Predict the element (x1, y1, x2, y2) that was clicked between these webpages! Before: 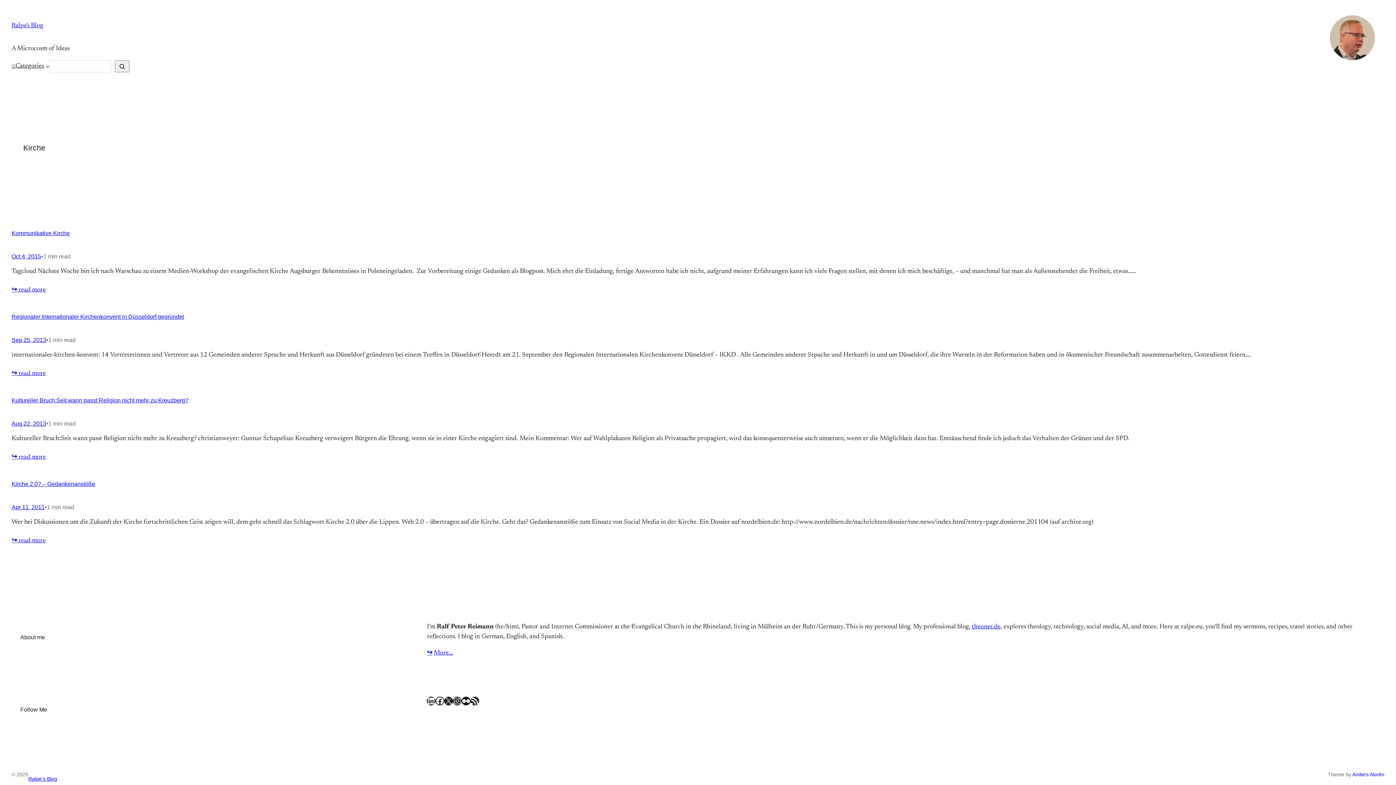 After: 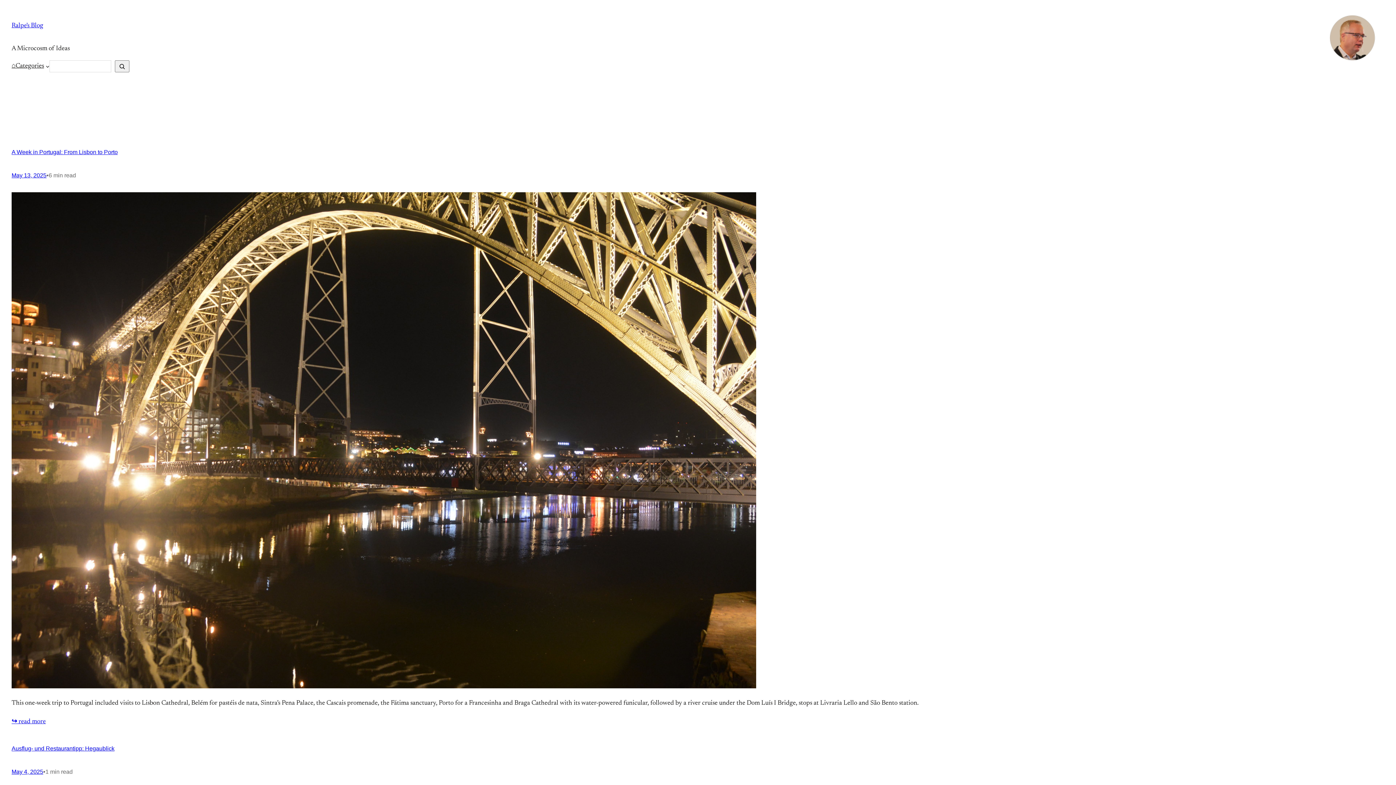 Action: bbox: (1329, 14, 1376, 61)